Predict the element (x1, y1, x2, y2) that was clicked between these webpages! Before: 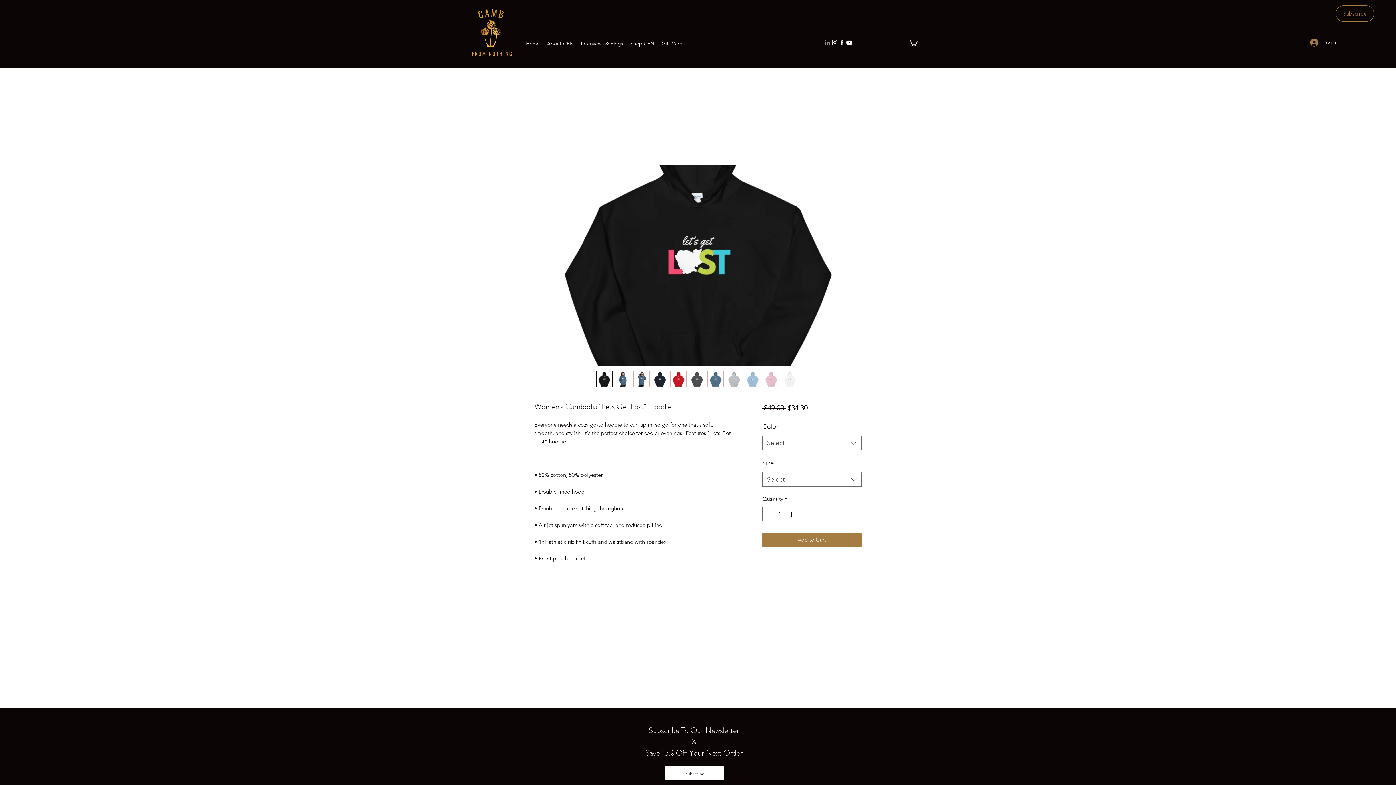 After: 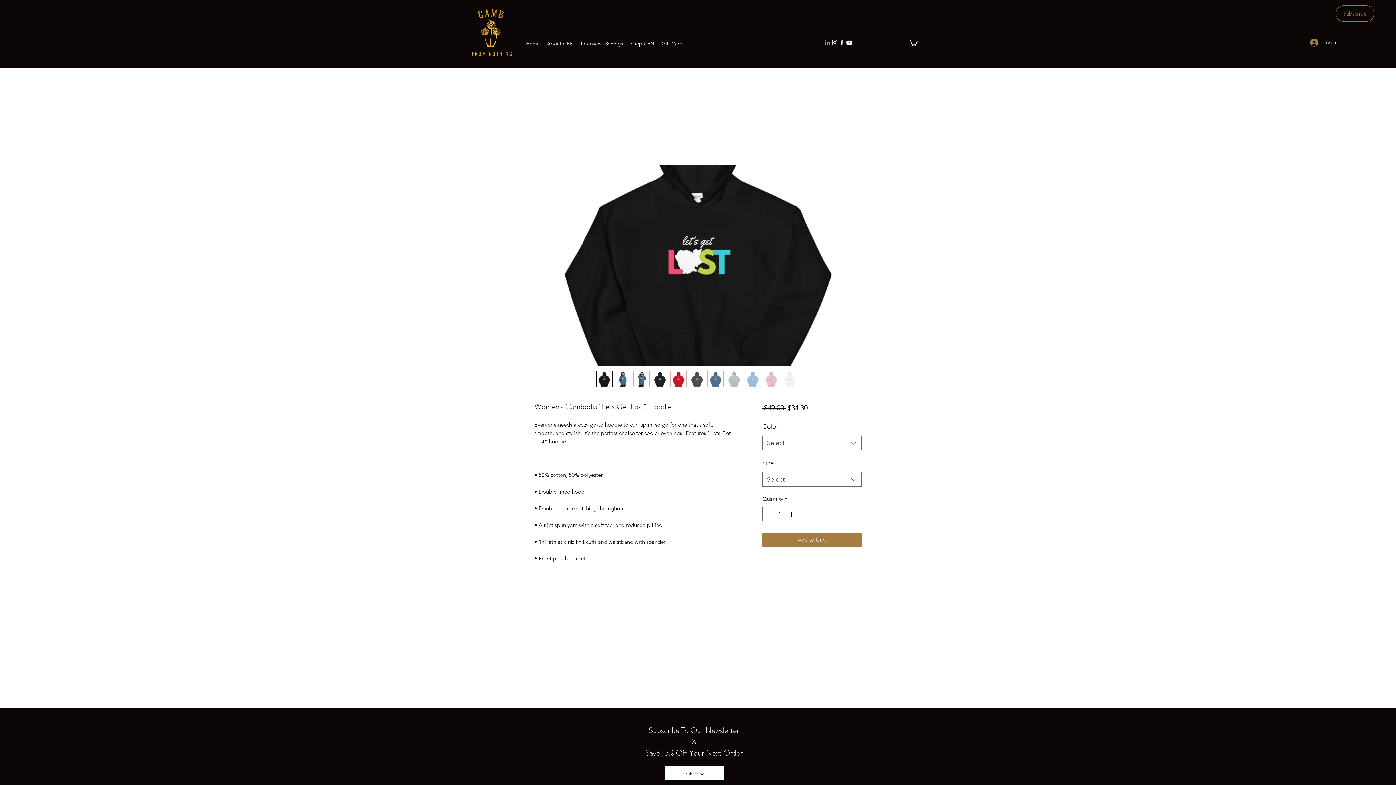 Action: label: LinkedIn bbox: (824, 38, 831, 46)